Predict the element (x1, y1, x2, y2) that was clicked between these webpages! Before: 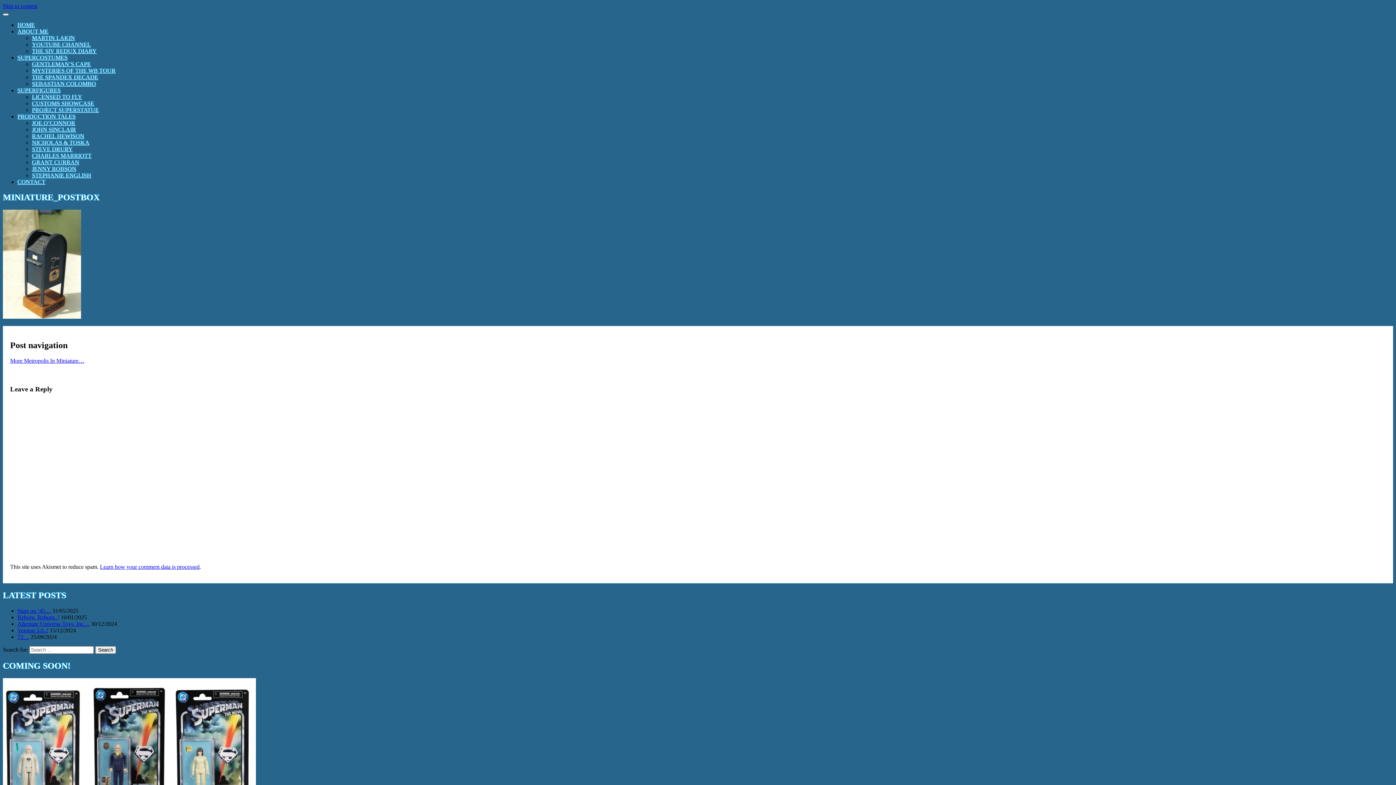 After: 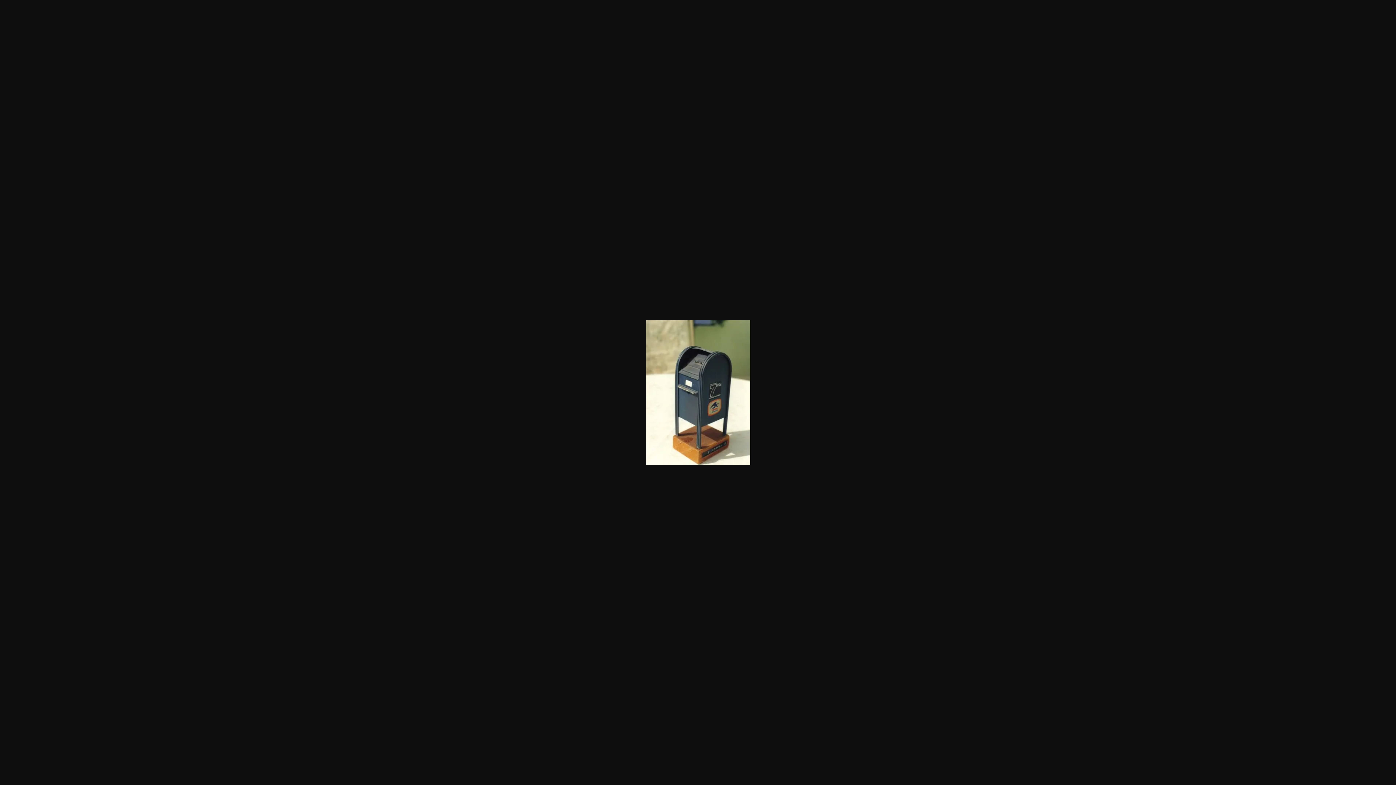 Action: bbox: (2, 313, 81, 319)